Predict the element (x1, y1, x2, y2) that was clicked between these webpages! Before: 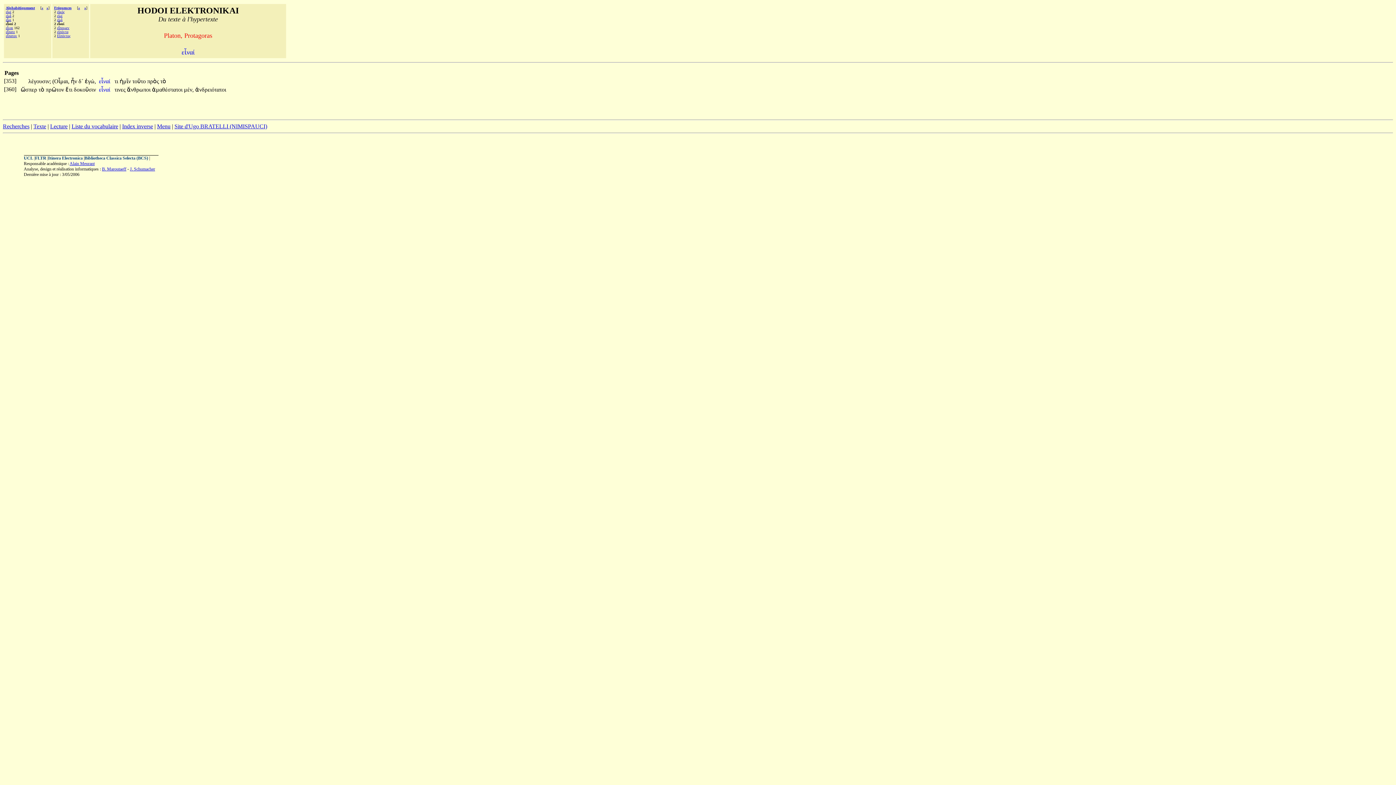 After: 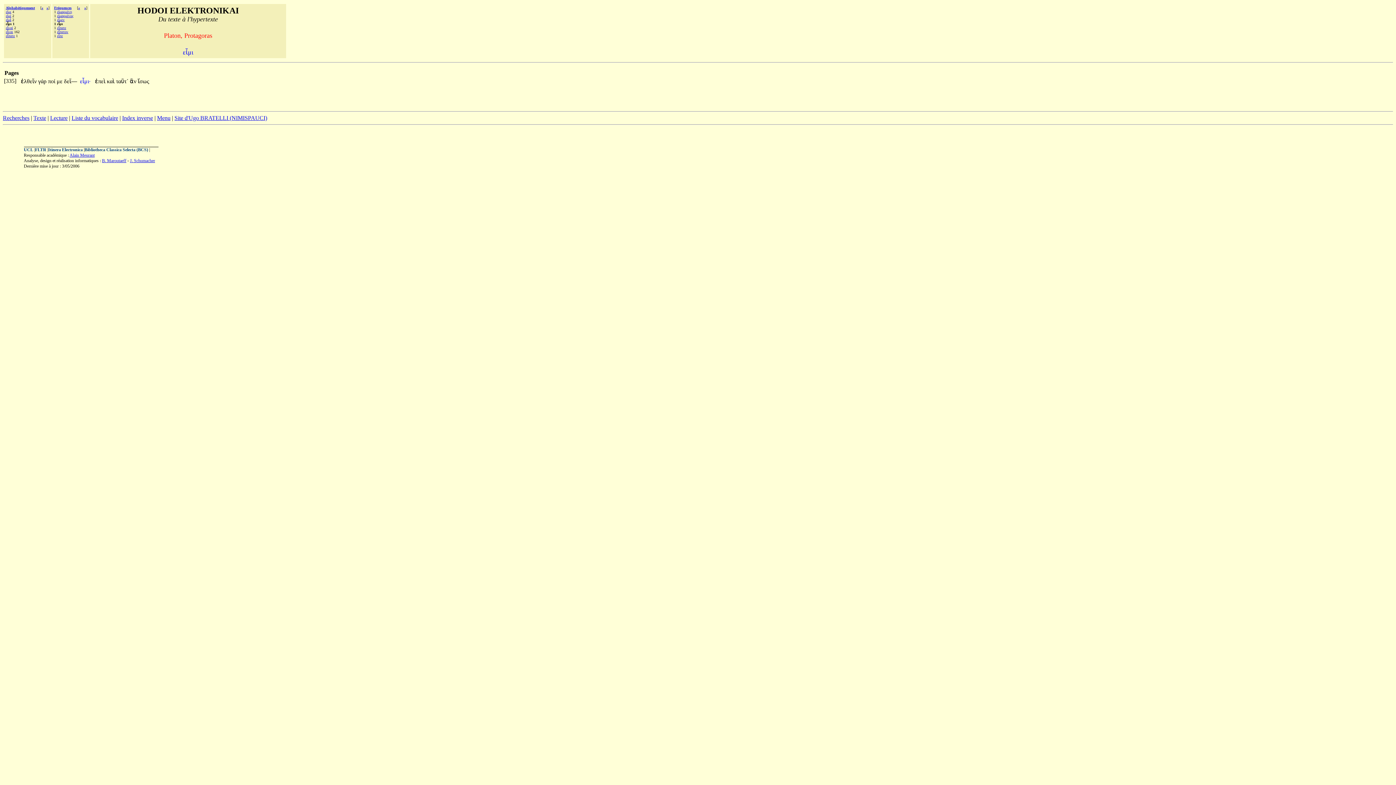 Action: bbox: (5, 17, 11, 21) label: εἶμι